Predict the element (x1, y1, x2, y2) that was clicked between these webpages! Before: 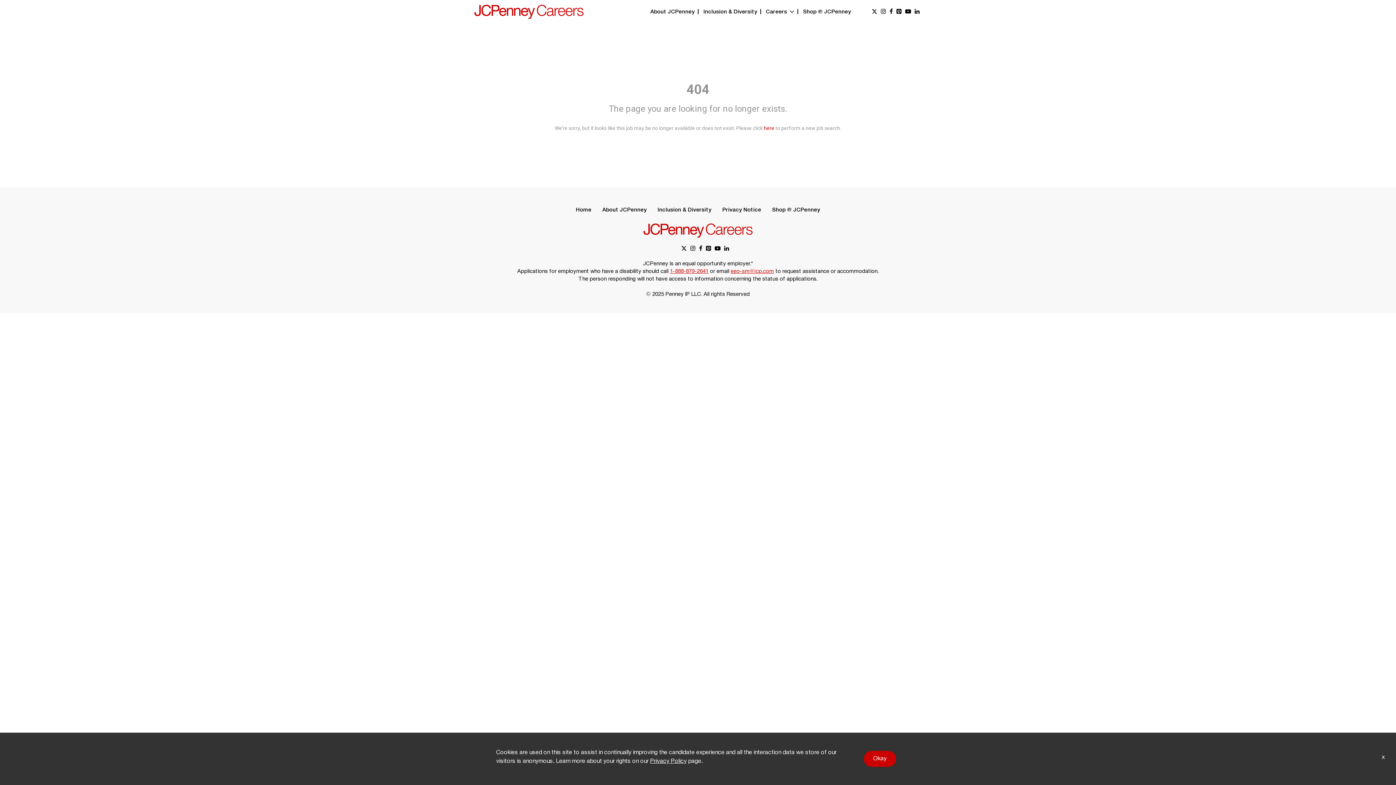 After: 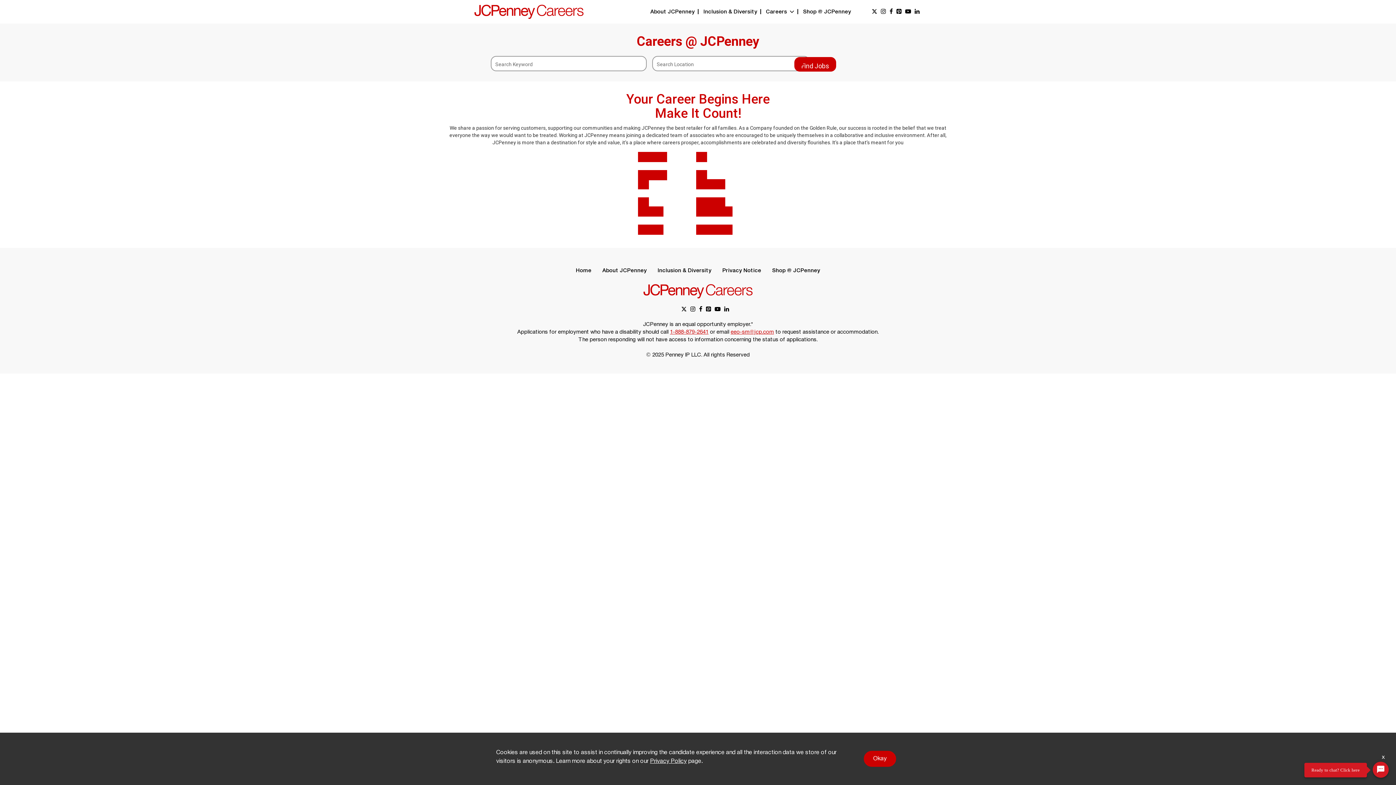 Action: bbox: (490, 218, 905, 244)